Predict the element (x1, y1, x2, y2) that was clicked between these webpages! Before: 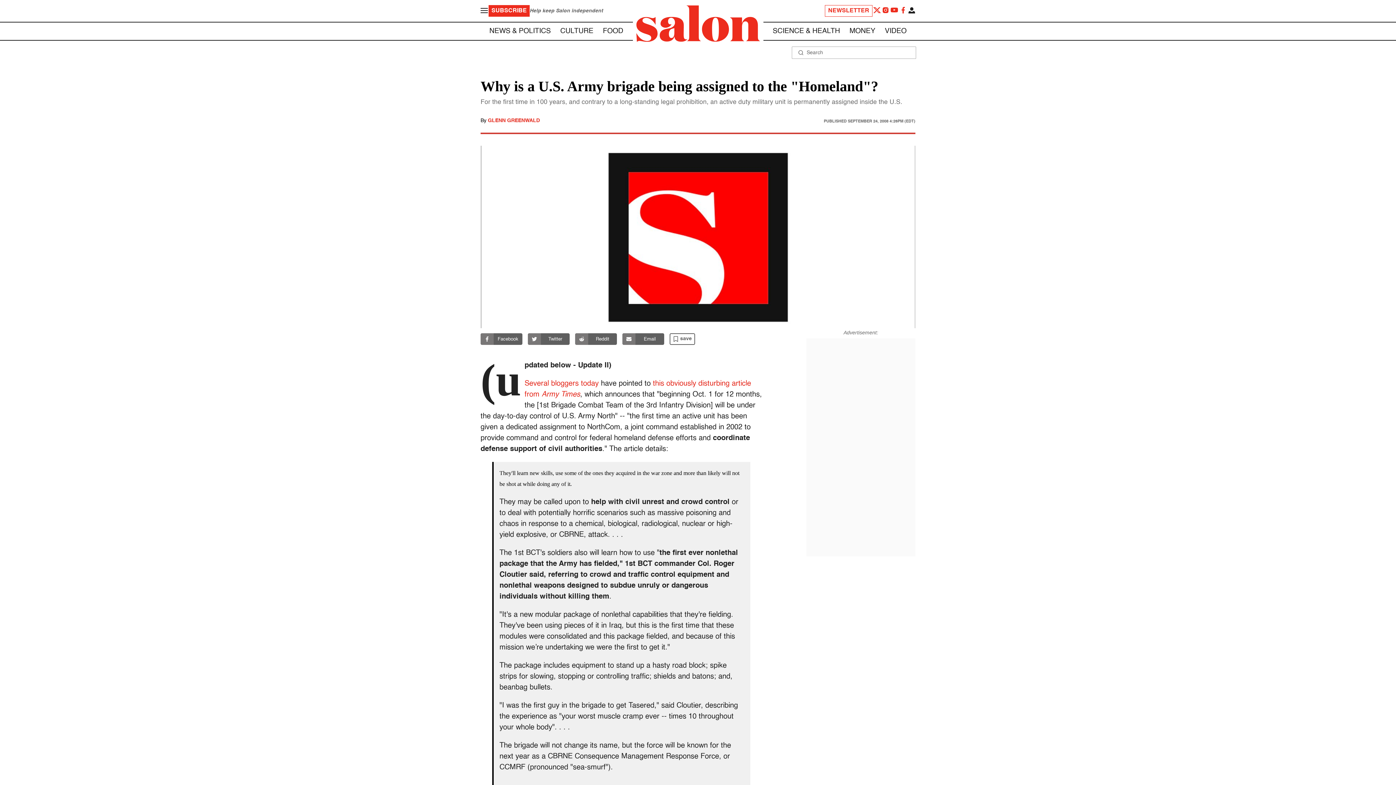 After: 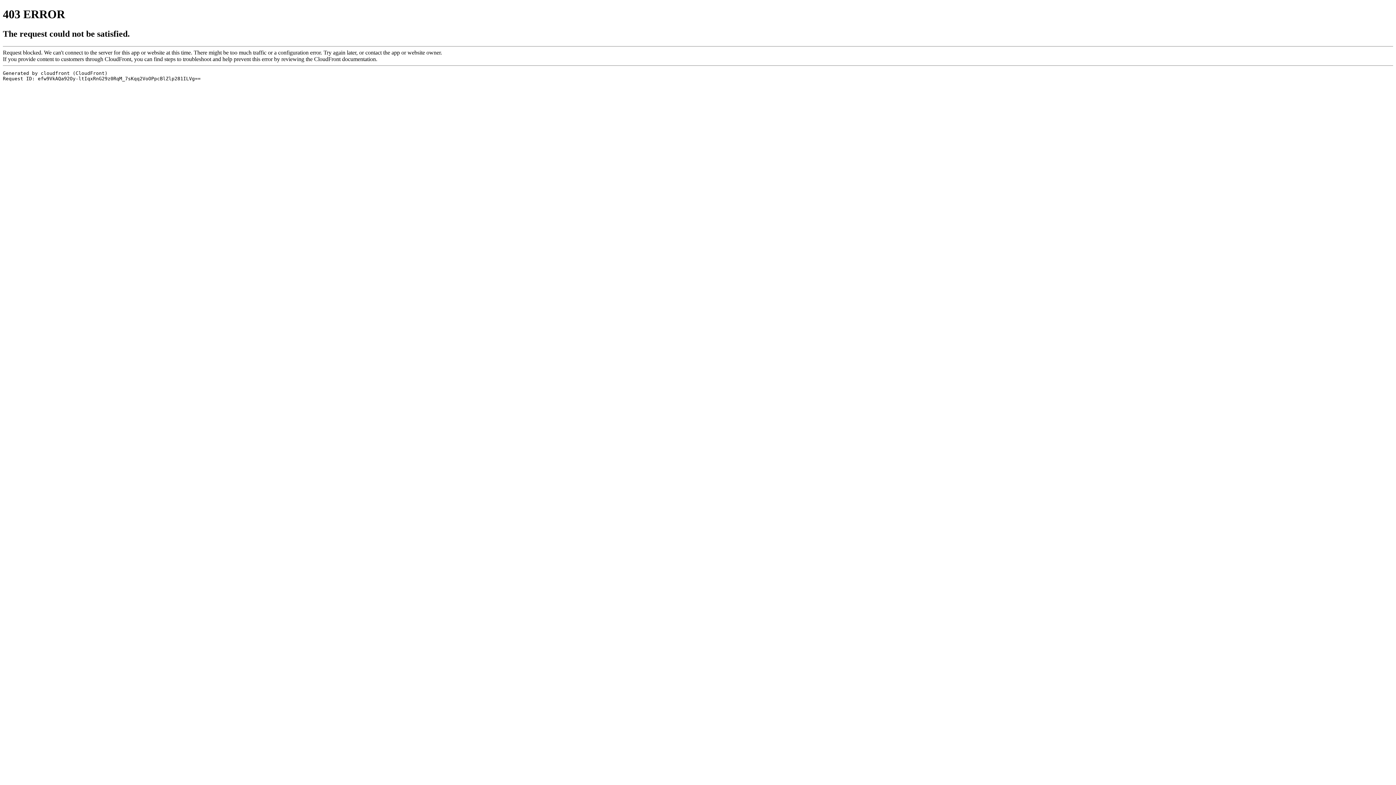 Action: label: today bbox: (581, 380, 598, 387)